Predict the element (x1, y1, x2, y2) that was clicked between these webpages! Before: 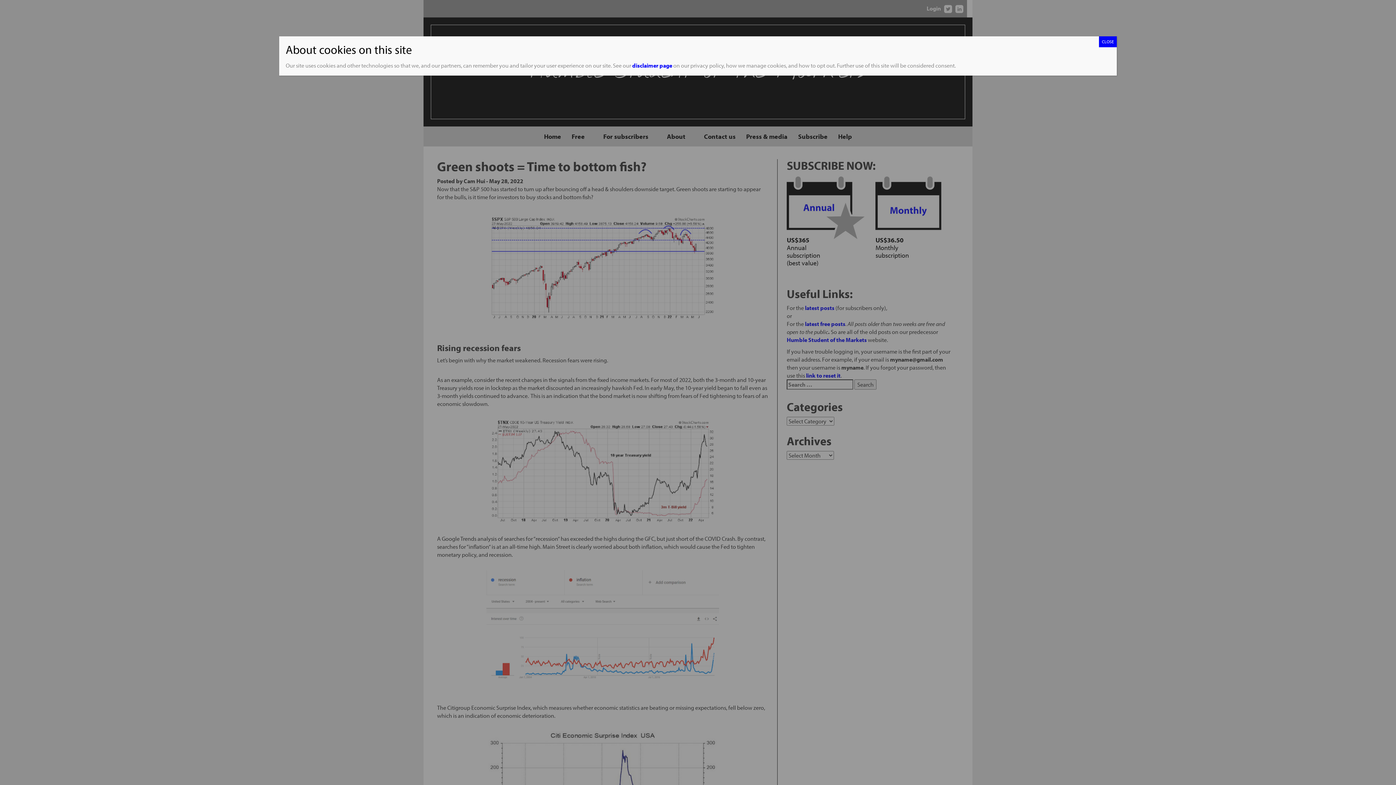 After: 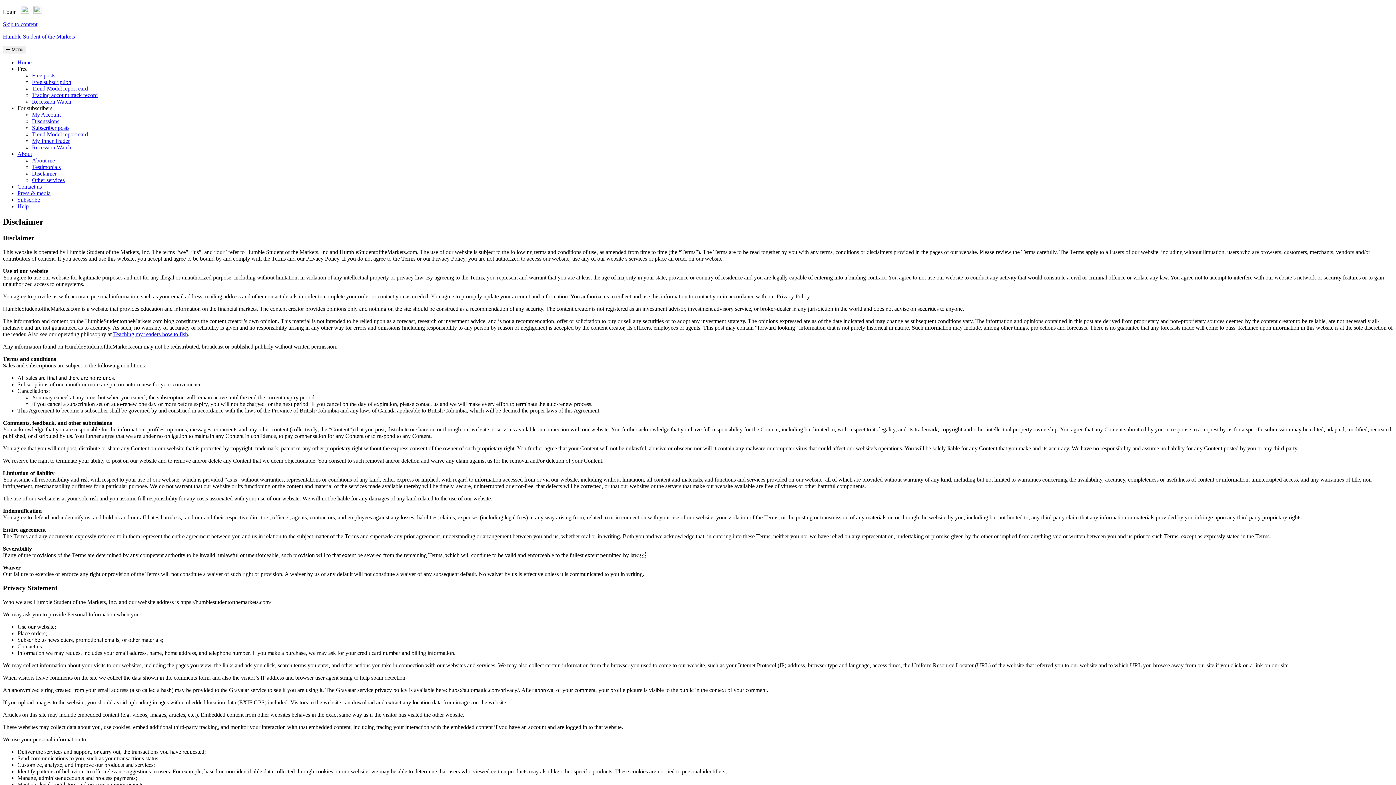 Action: bbox: (632, 61, 672, 69) label: disclaimer page